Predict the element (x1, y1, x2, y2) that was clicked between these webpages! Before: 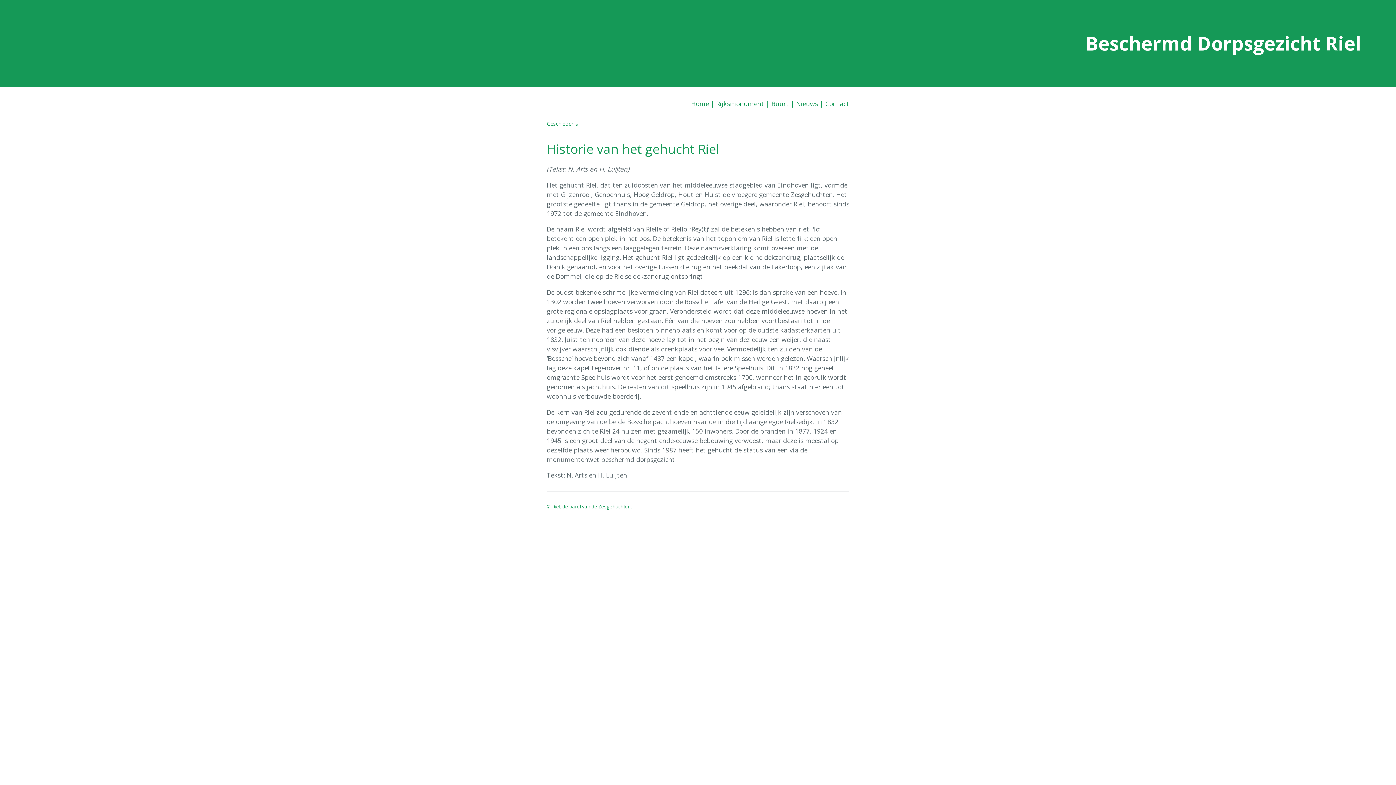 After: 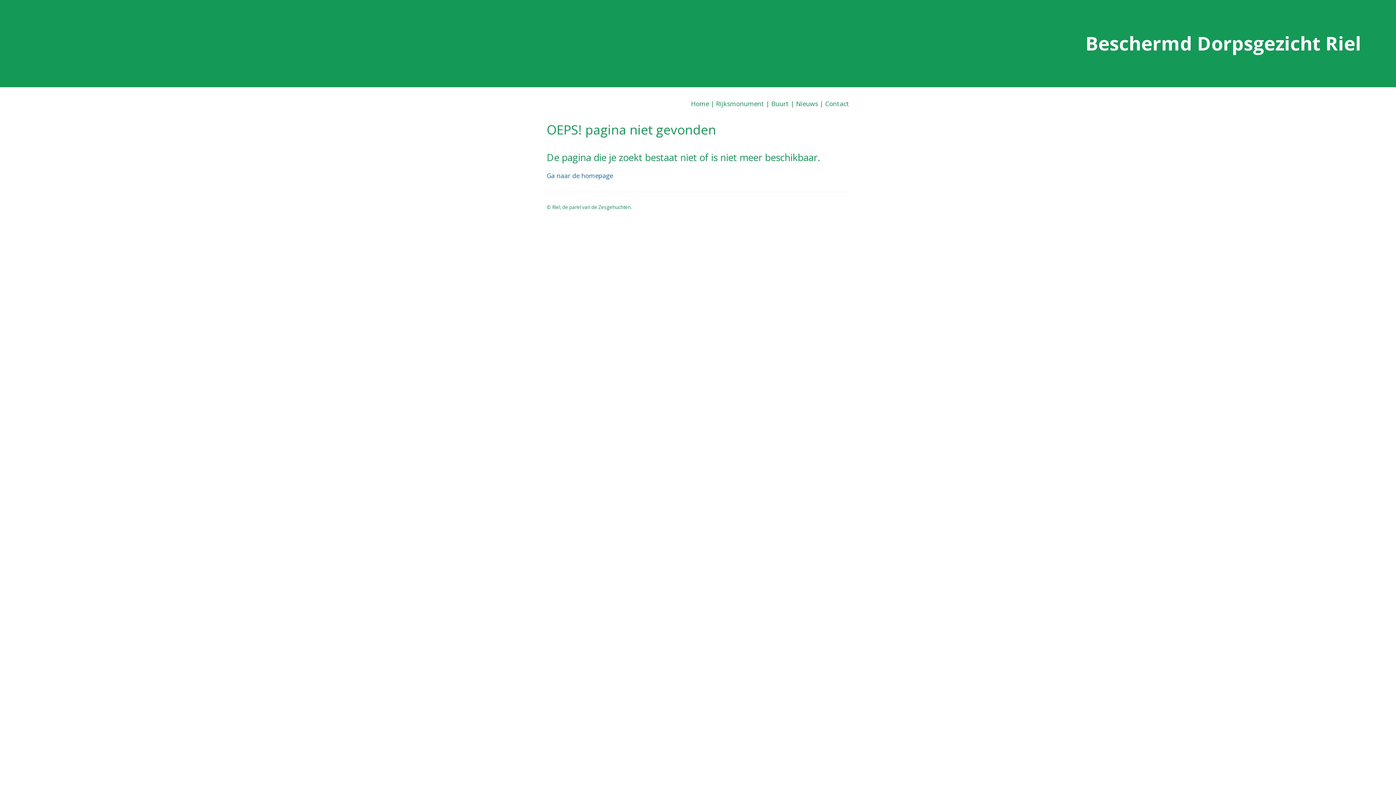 Action: bbox: (796, 99, 818, 107) label: Nieuws